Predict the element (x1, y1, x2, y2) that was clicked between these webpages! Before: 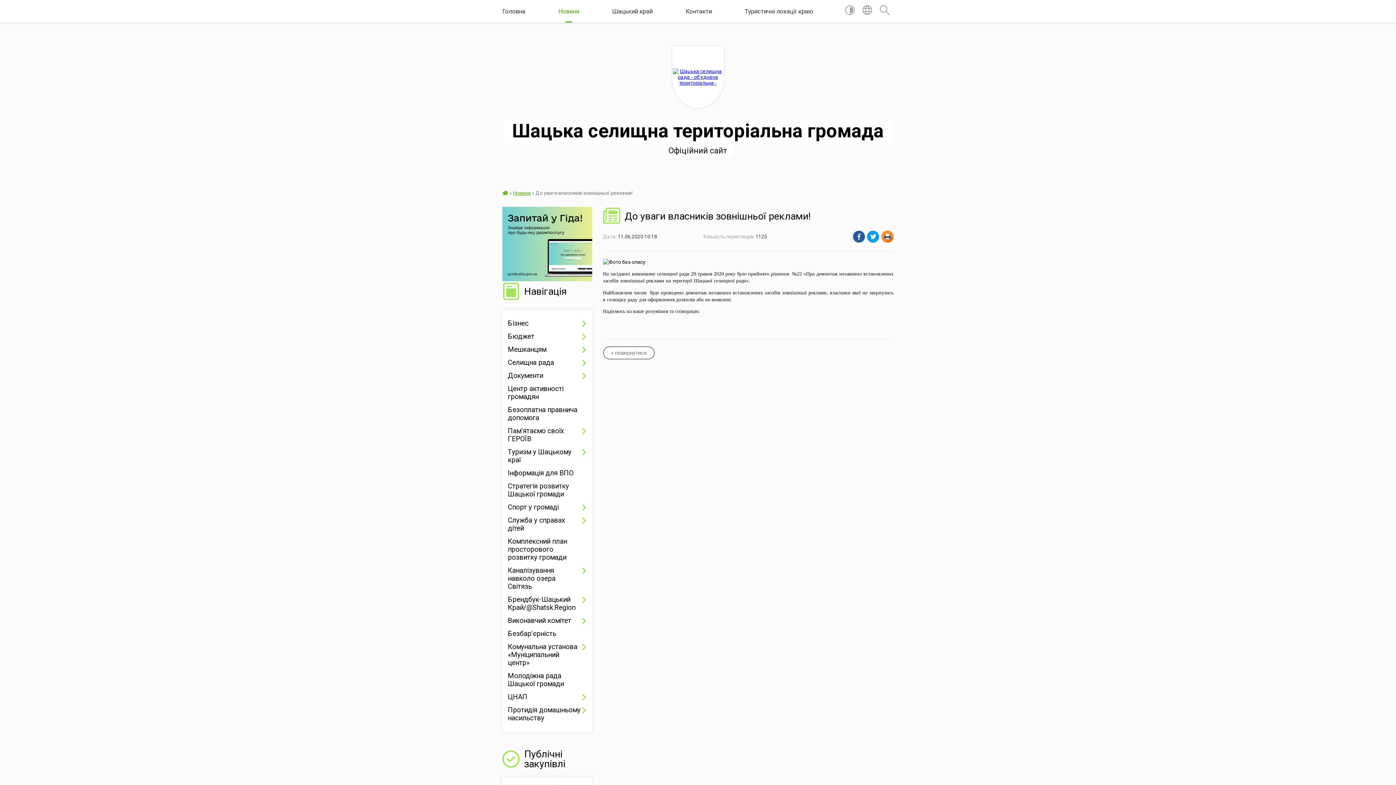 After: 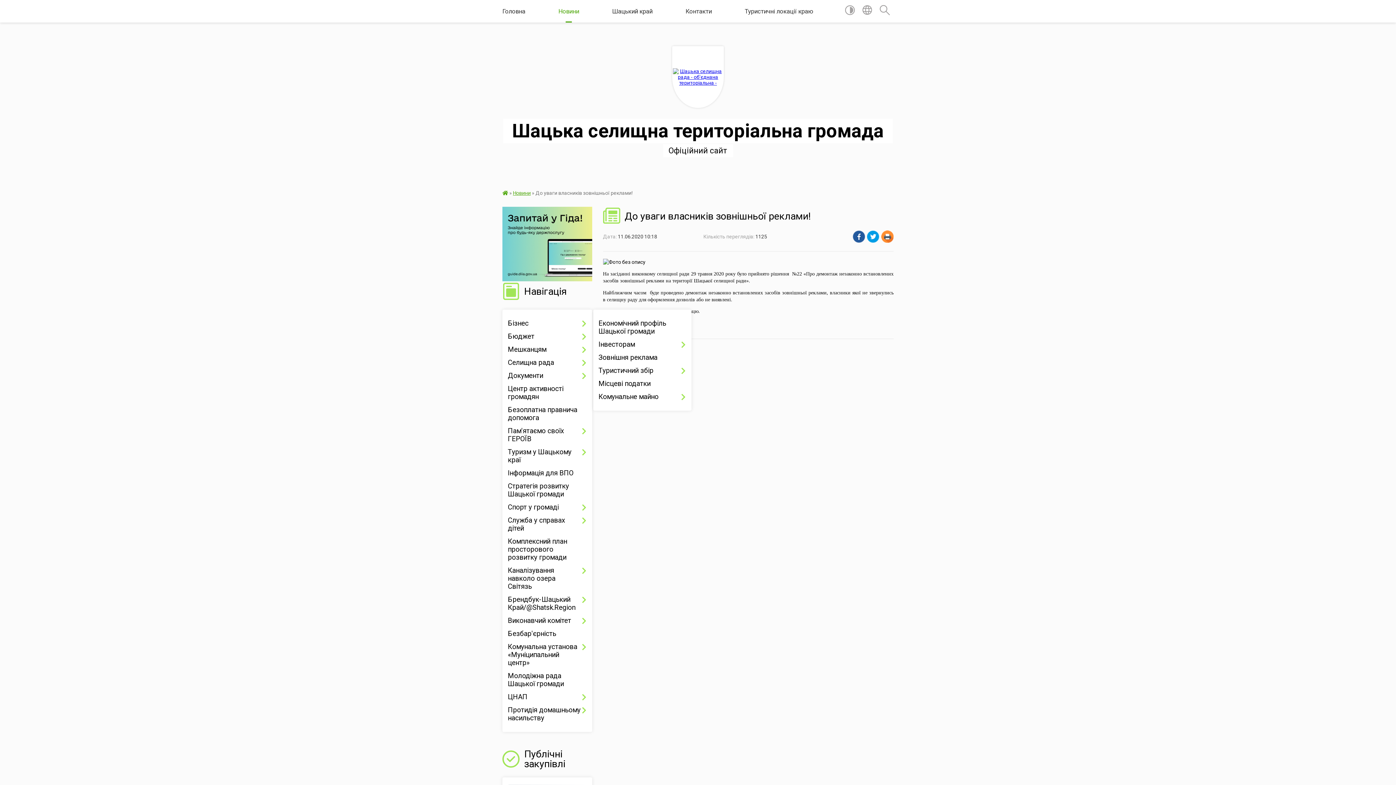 Action: label: Бізнес bbox: (508, 317, 586, 330)